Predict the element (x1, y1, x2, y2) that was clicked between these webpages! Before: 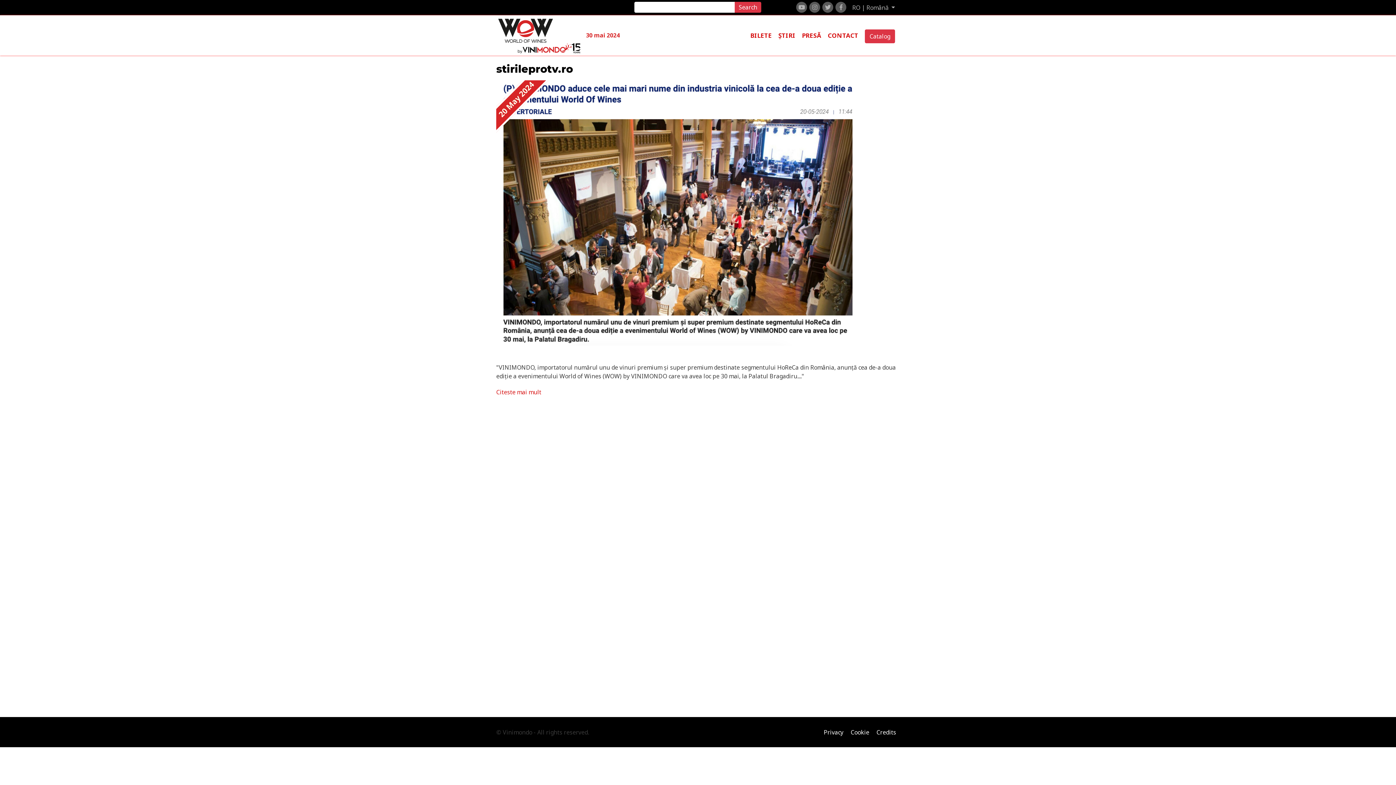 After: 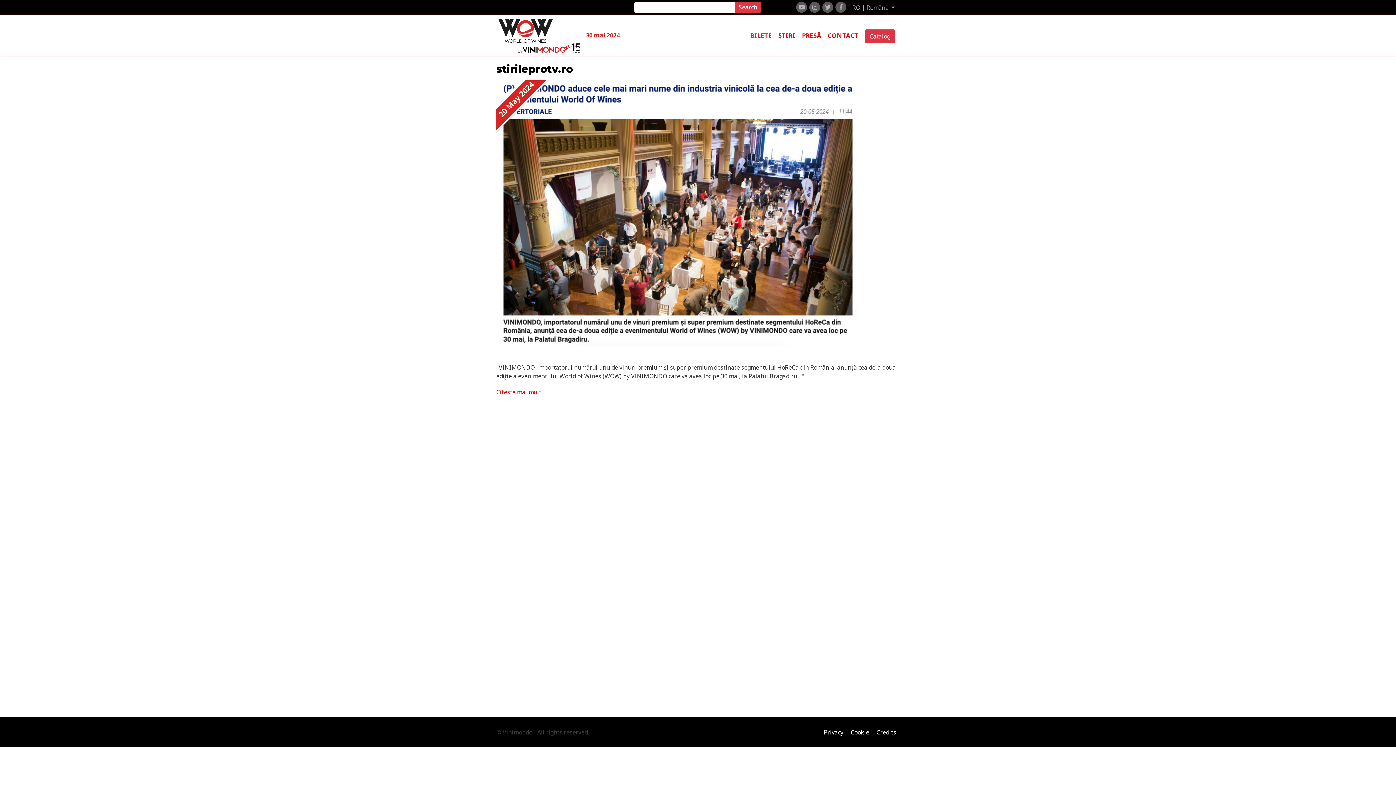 Action: bbox: (750, 31, 772, 39) label: BILETE